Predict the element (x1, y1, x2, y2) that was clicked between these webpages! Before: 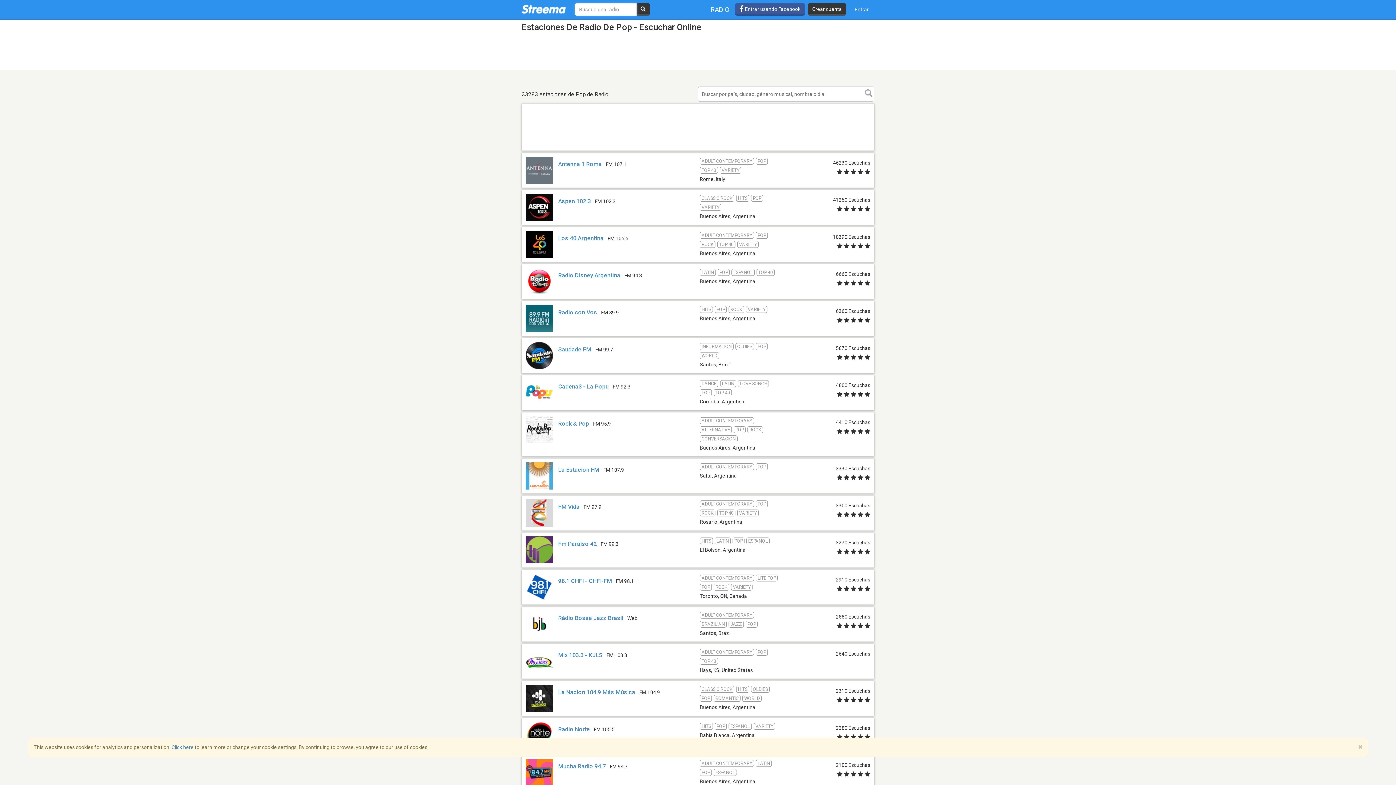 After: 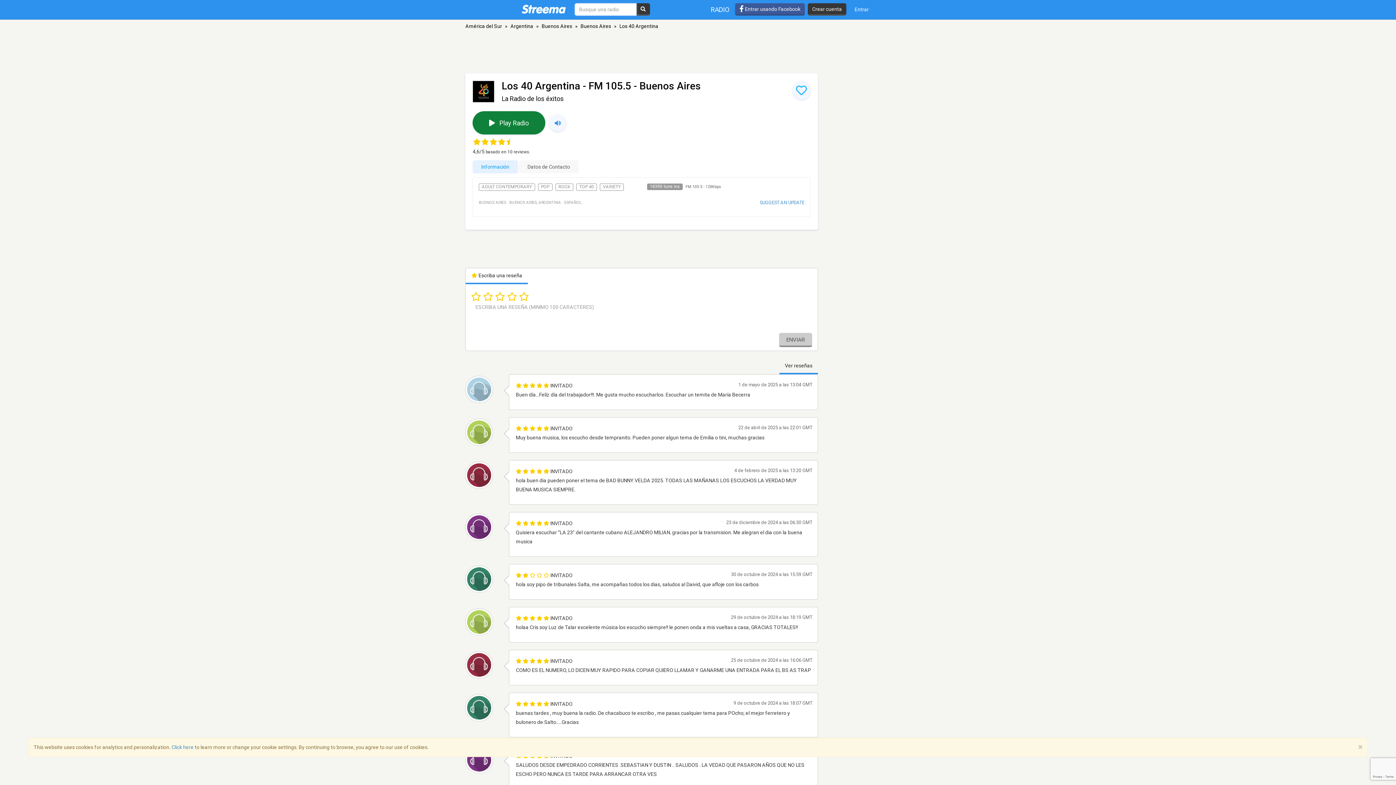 Action: label: Los 40 Argentina bbox: (558, 234, 603, 241)